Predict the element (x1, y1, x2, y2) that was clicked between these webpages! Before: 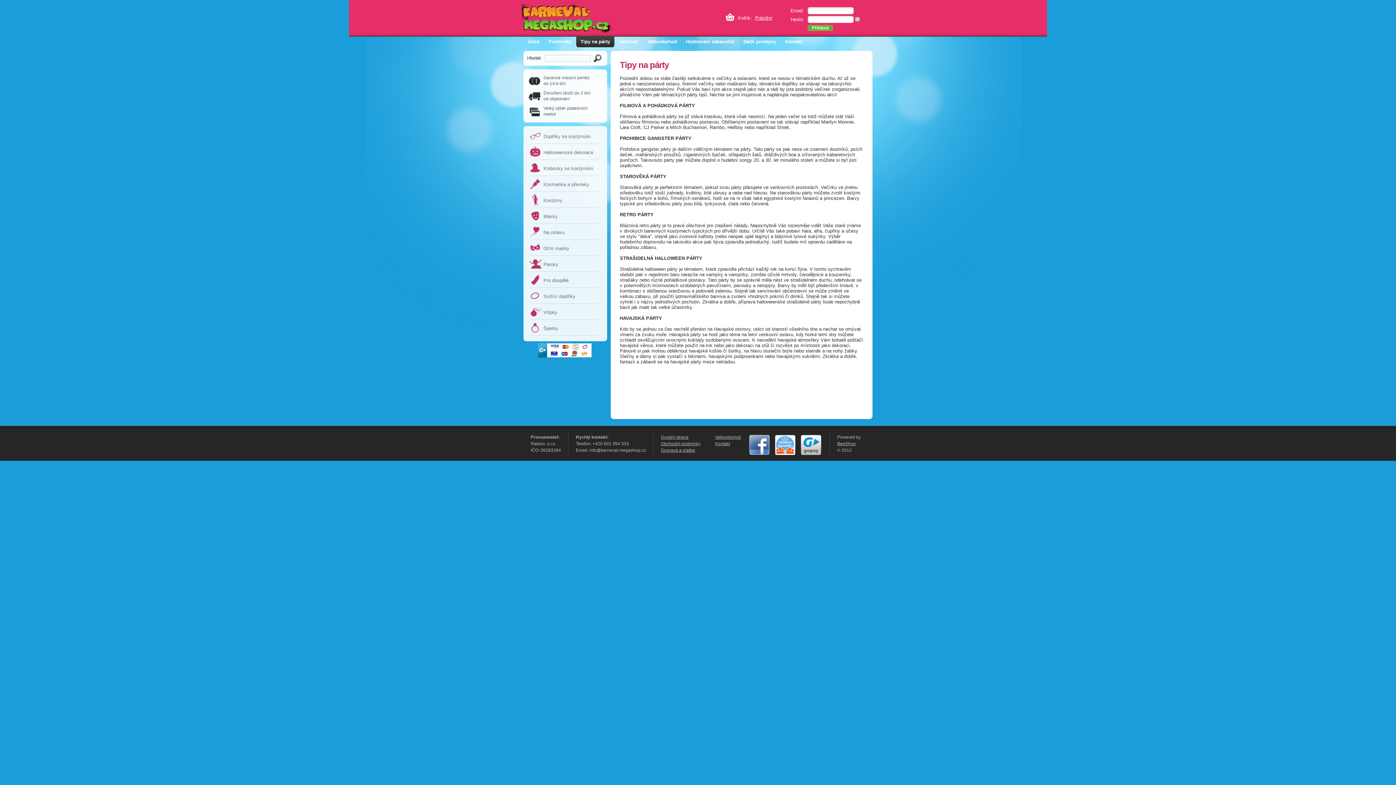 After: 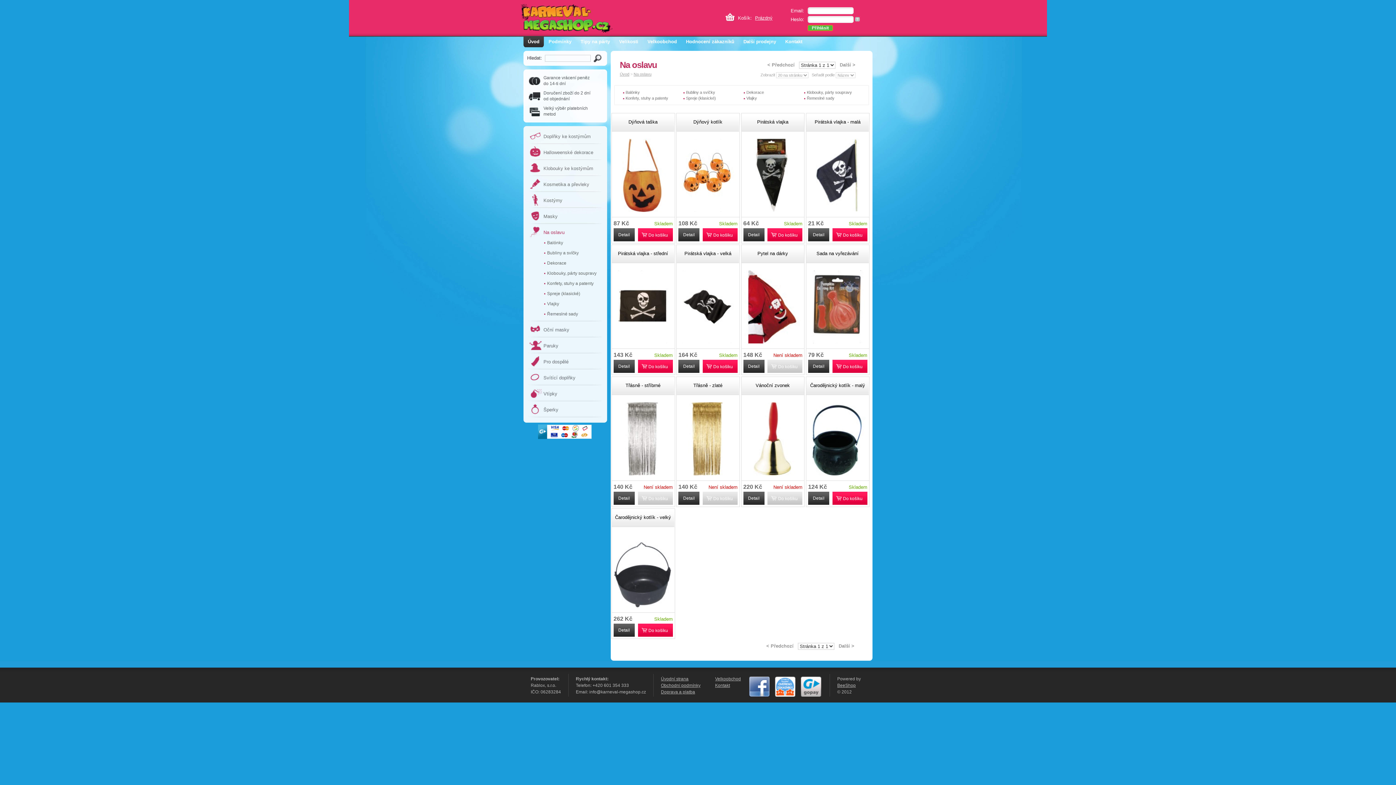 Action: bbox: (529, 224, 601, 241) label: Na oslavu